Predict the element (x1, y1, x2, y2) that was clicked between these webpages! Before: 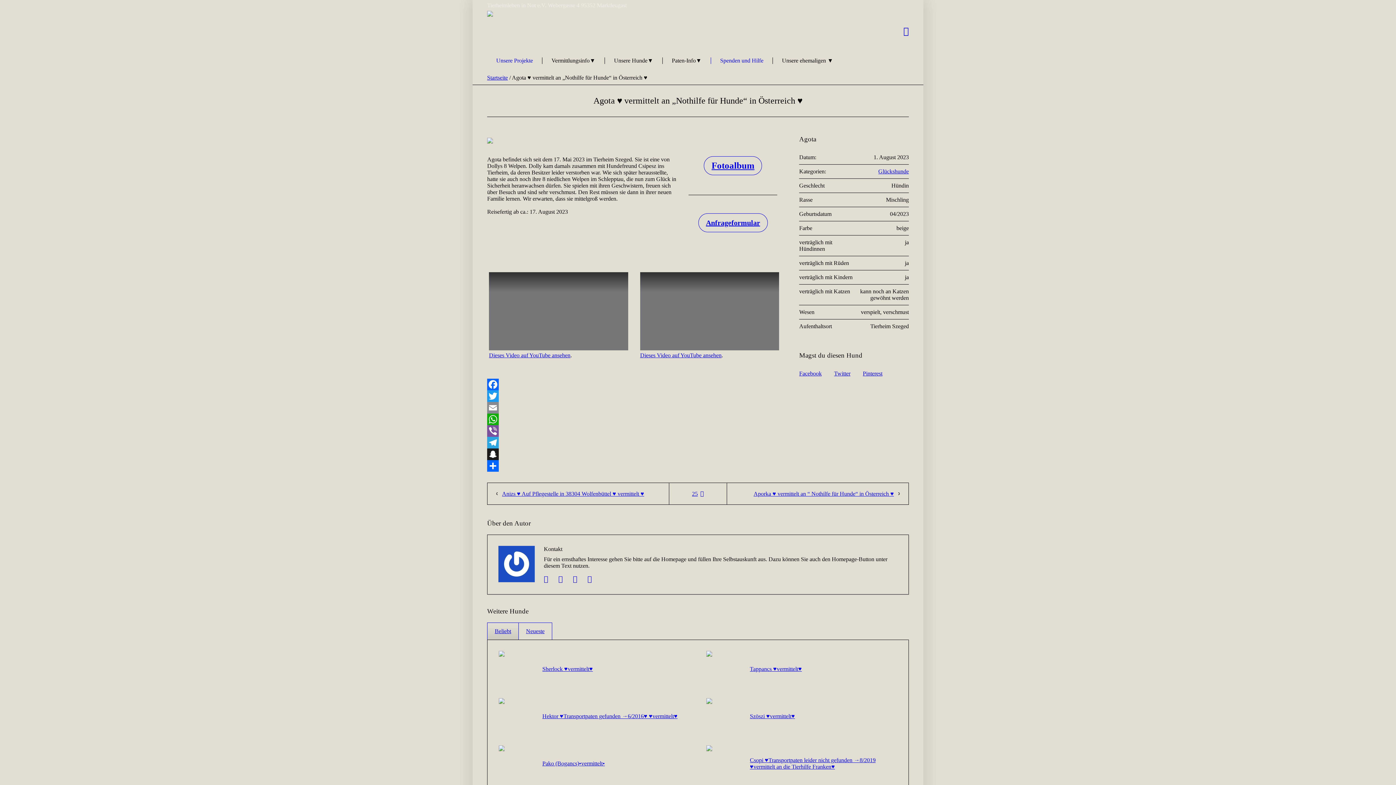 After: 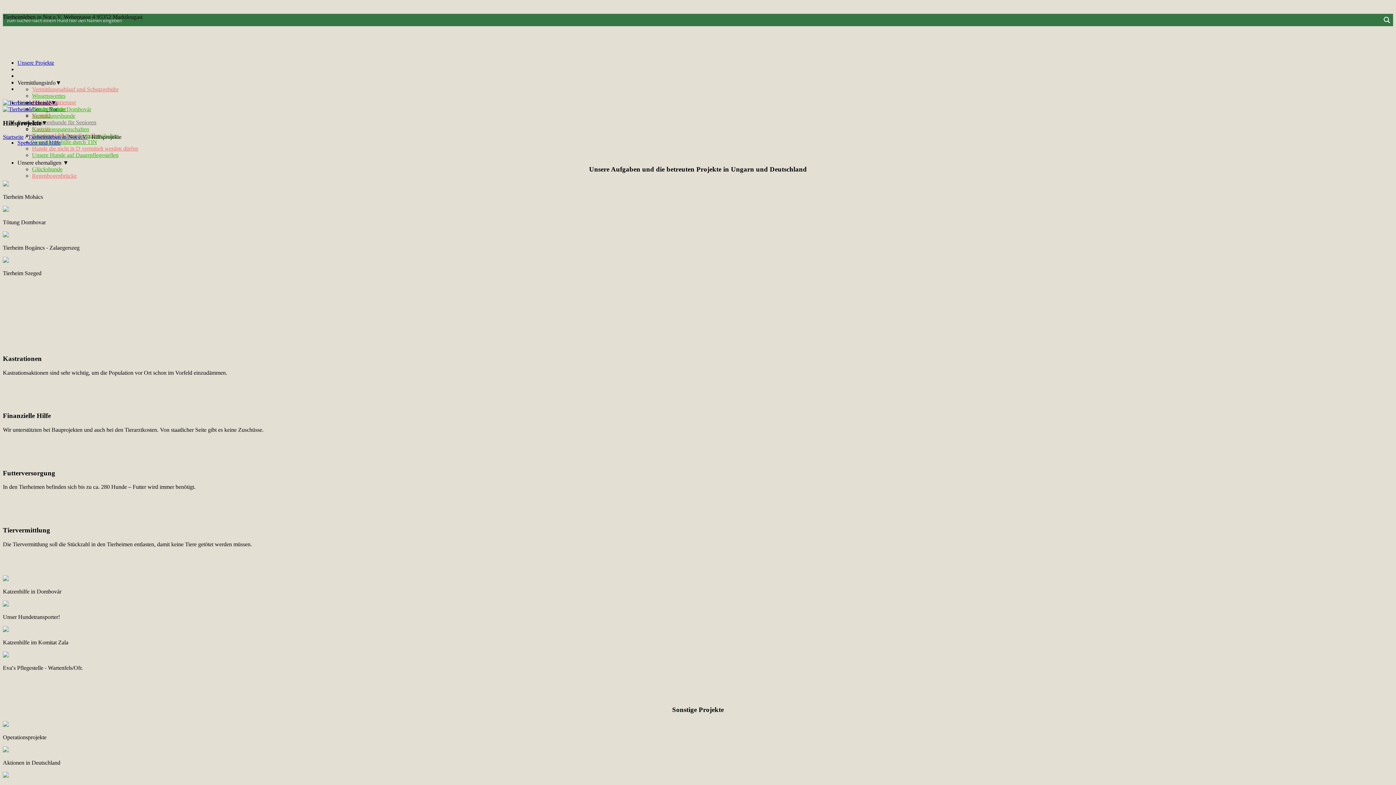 Action: label: Unsere Projekte bbox: (487, 50, 542, 70)